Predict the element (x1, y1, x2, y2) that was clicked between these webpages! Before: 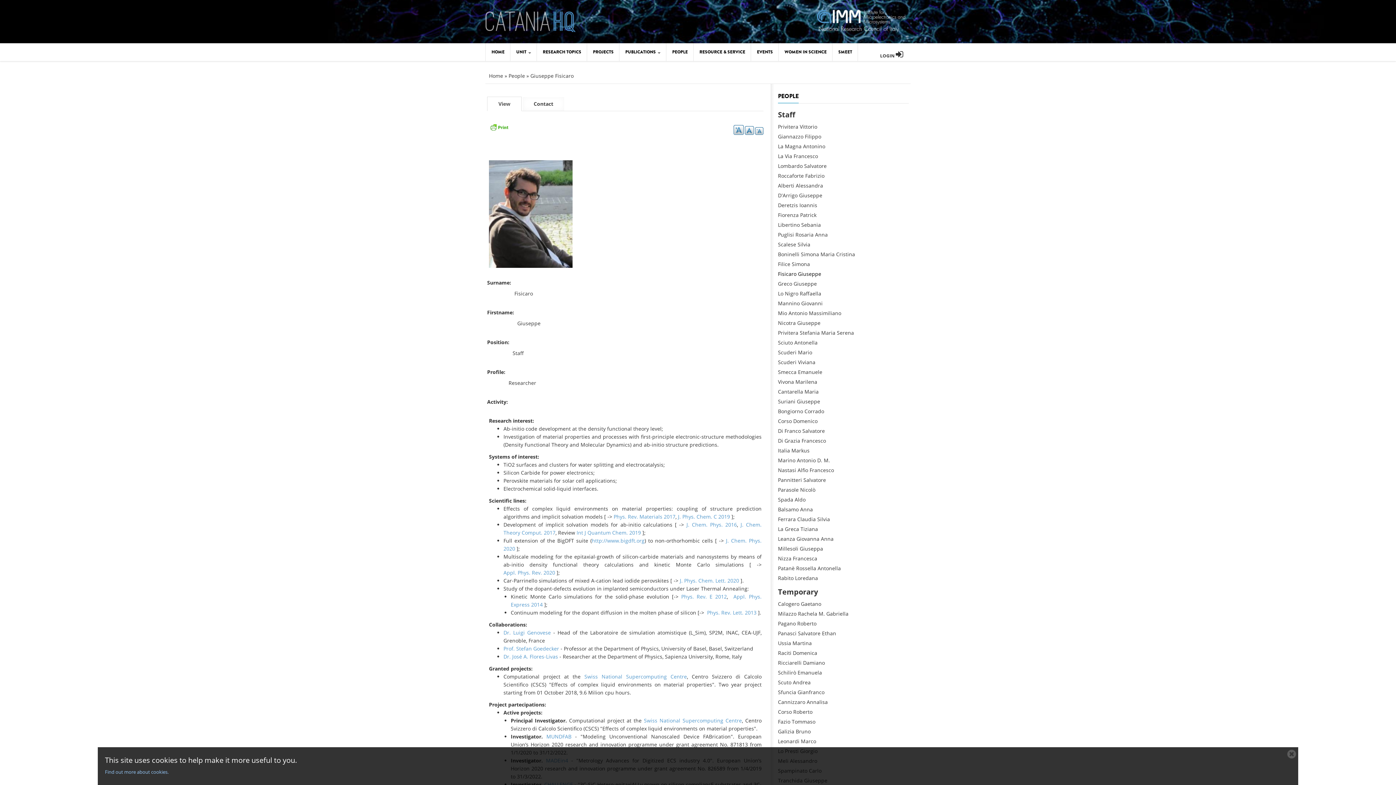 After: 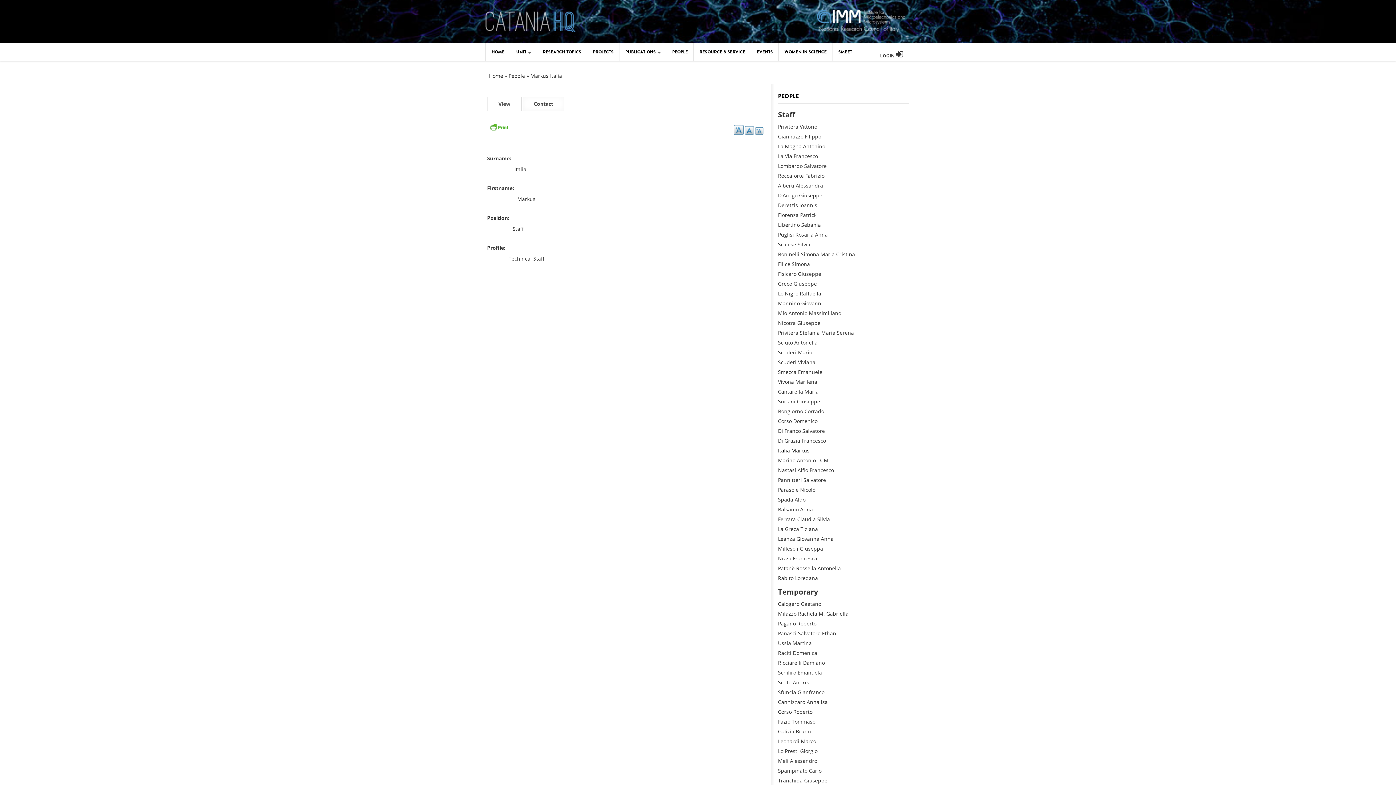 Action: label: Markus bbox: (791, 447, 809, 454)